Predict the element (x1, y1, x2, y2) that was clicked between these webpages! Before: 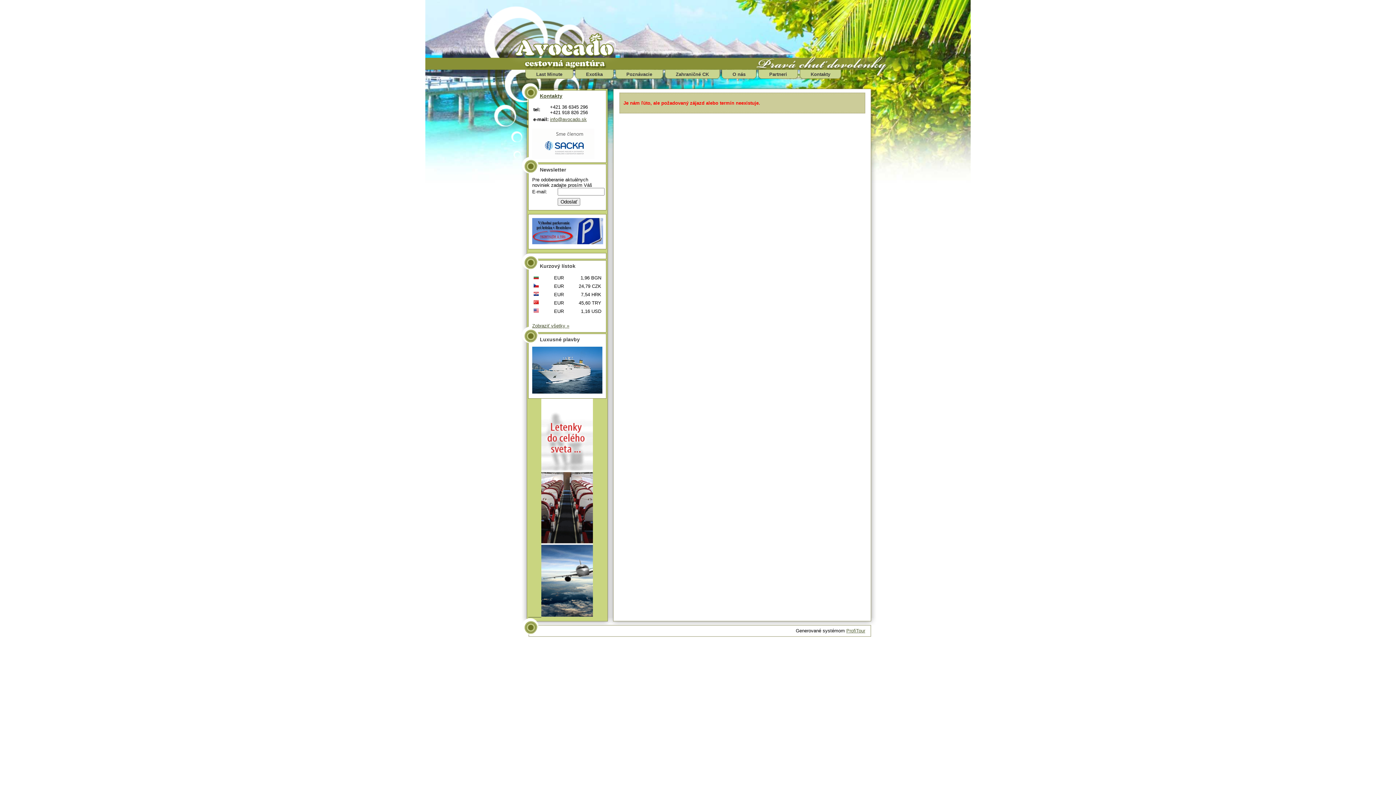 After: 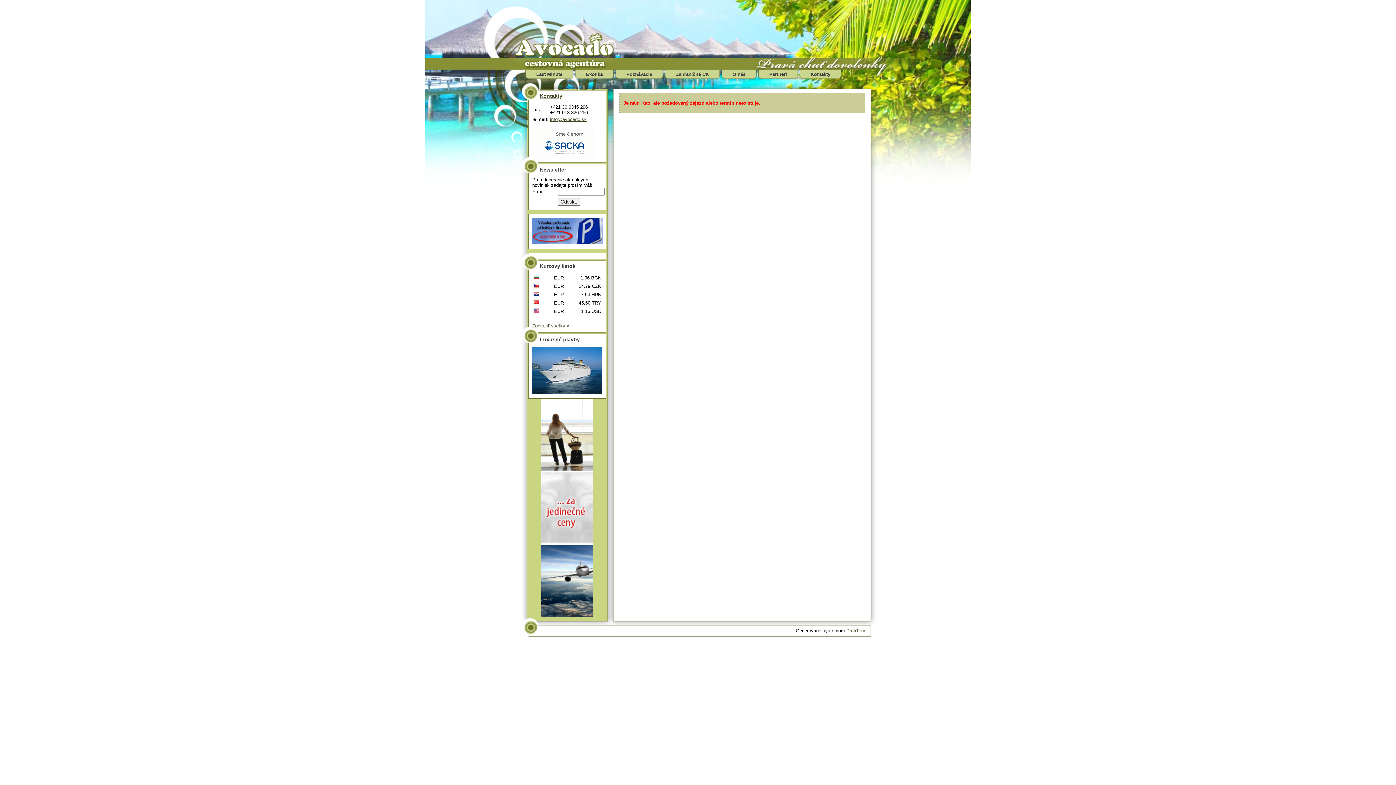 Action: bbox: (528, 612, 593, 618) label:          